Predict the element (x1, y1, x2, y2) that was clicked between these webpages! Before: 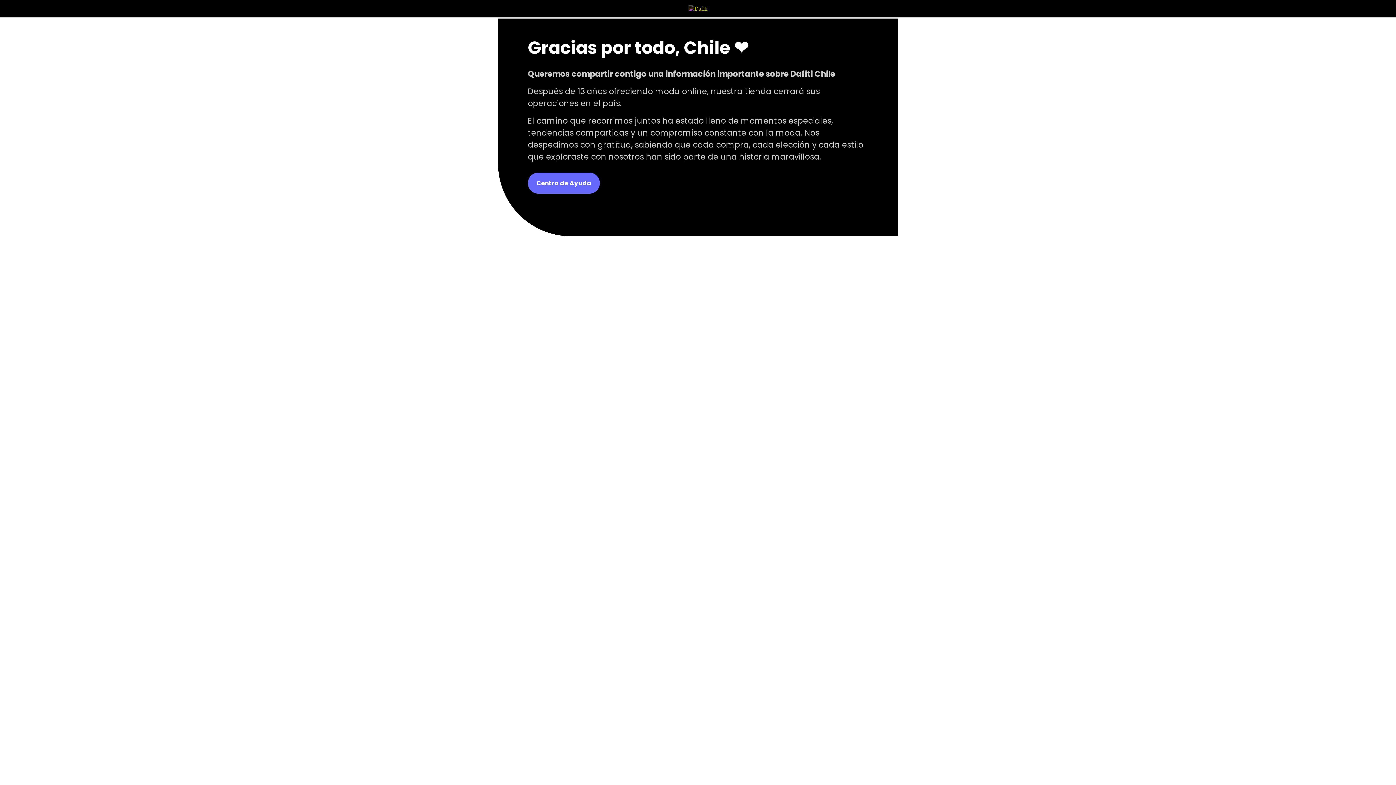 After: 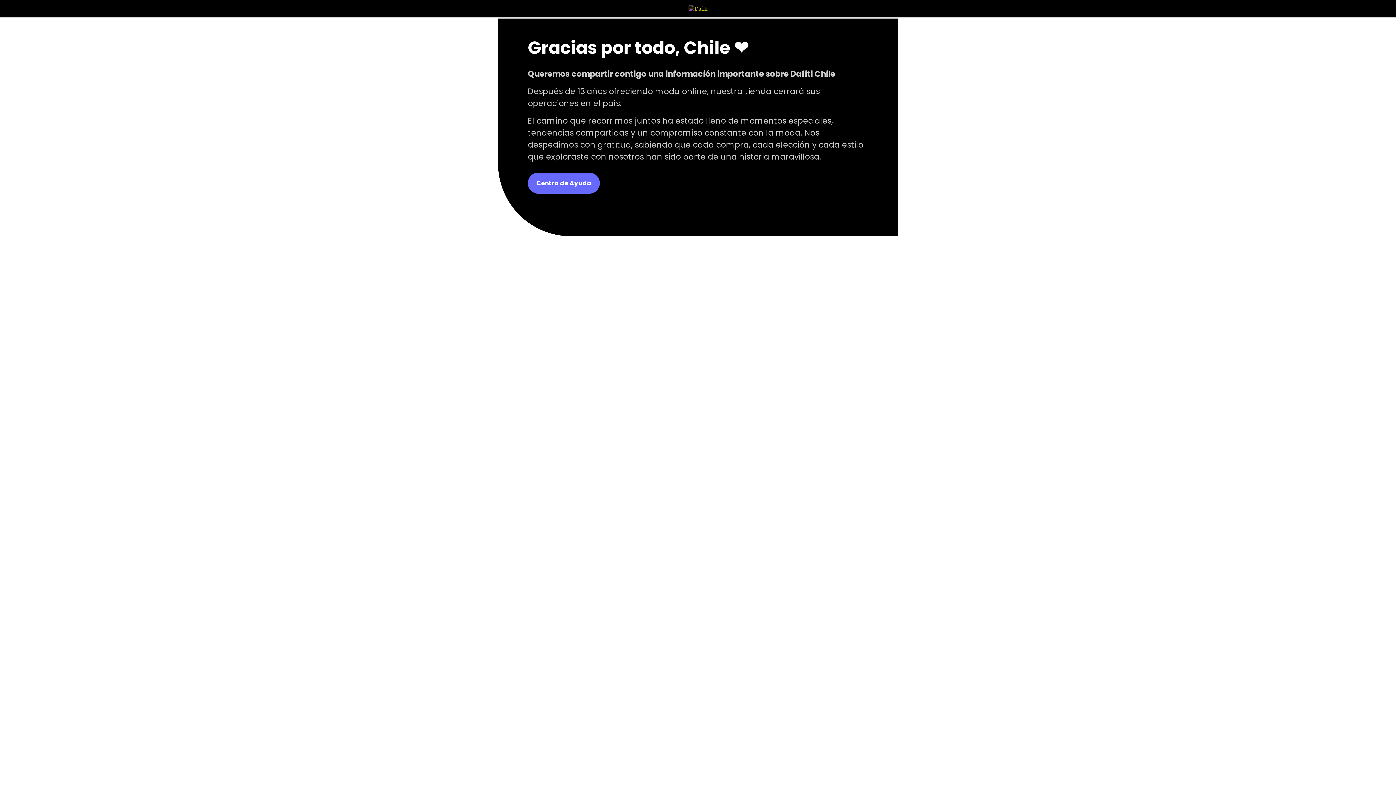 Action: bbox: (688, 5, 707, 11)